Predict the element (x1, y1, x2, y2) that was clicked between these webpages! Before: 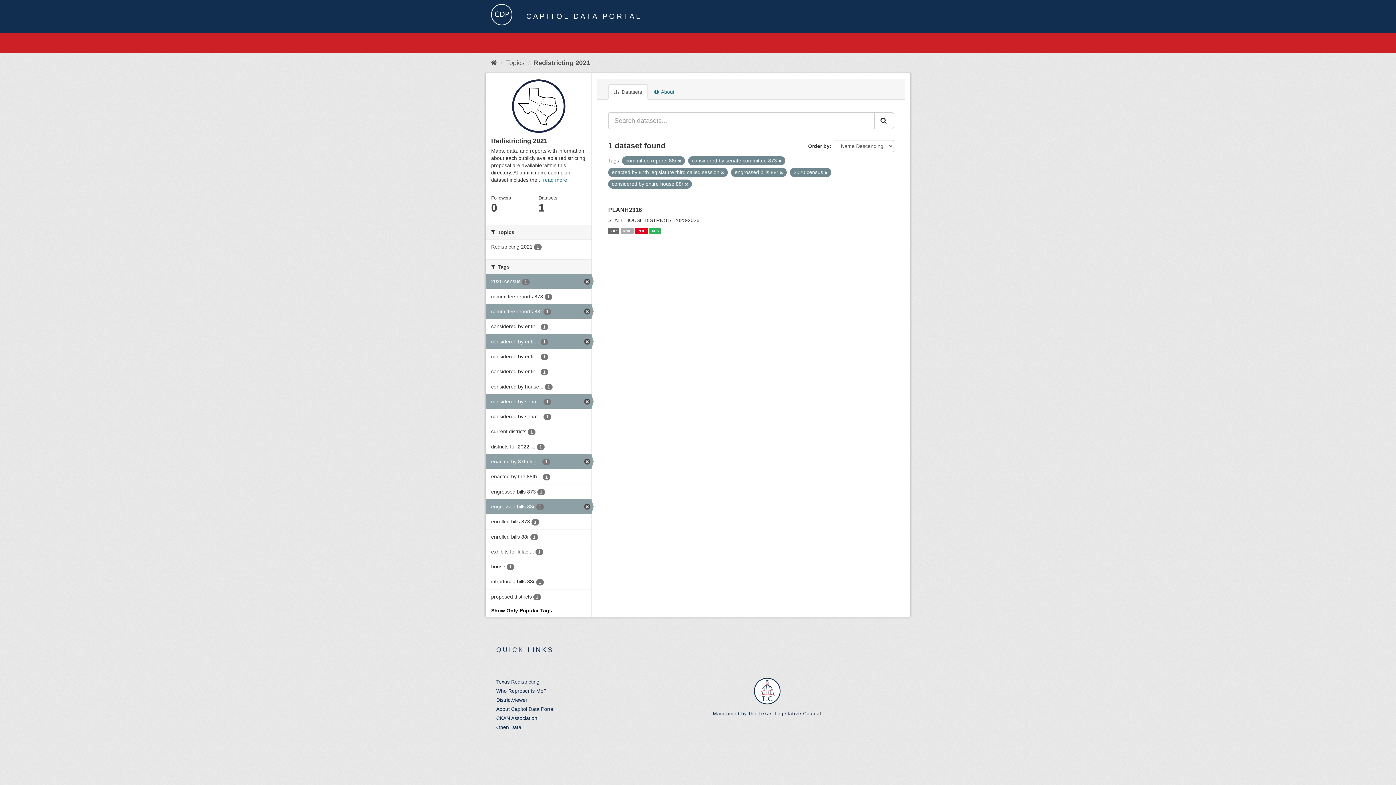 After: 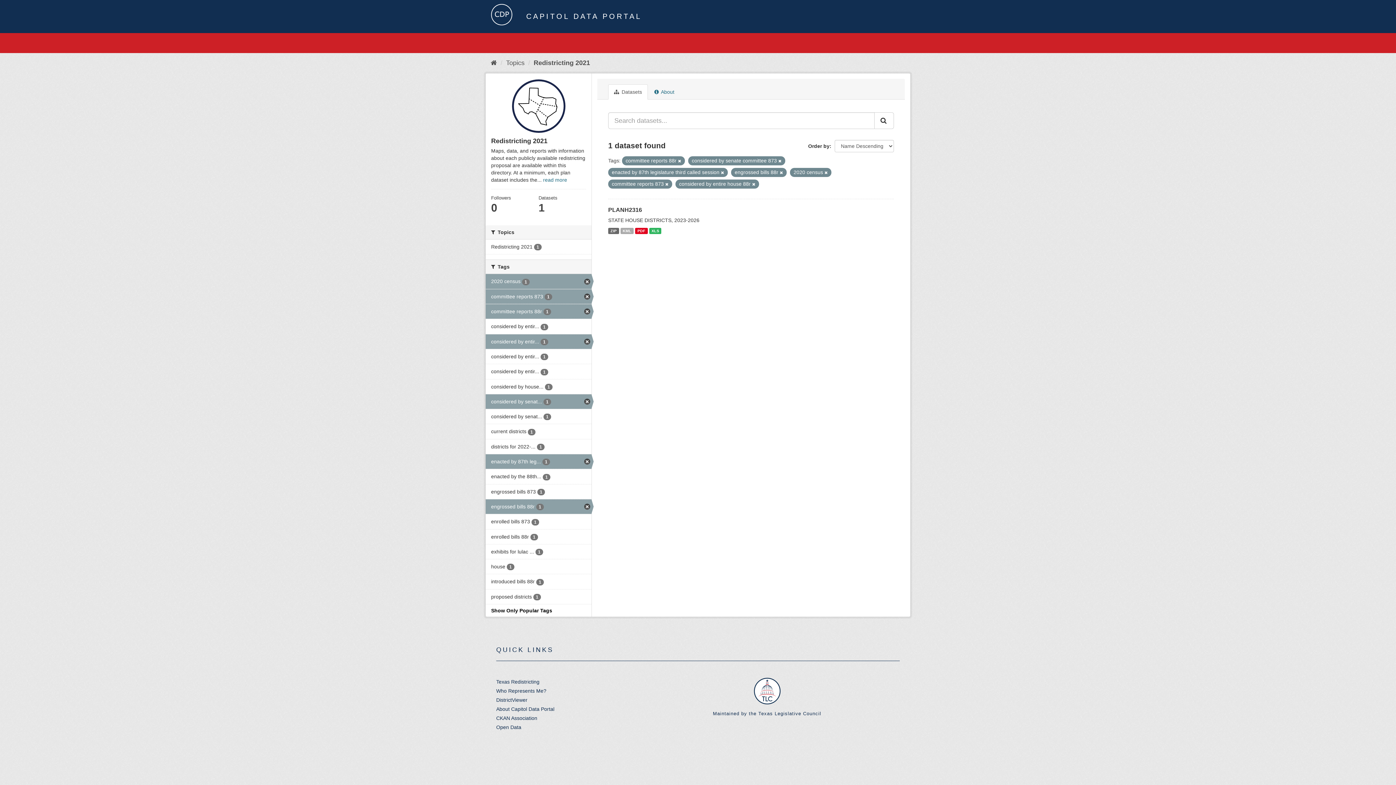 Action: bbox: (485, 289, 591, 304) label: committee reports 873 1